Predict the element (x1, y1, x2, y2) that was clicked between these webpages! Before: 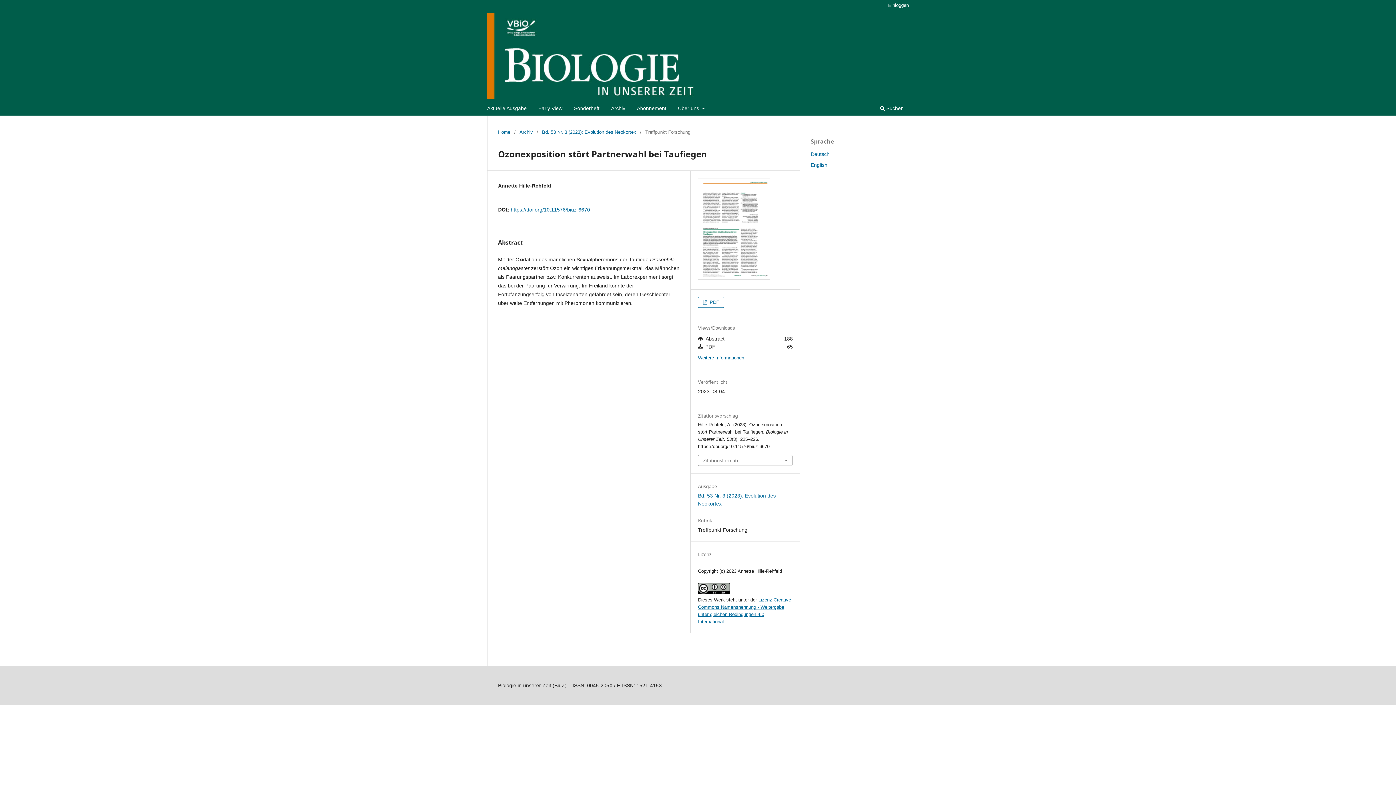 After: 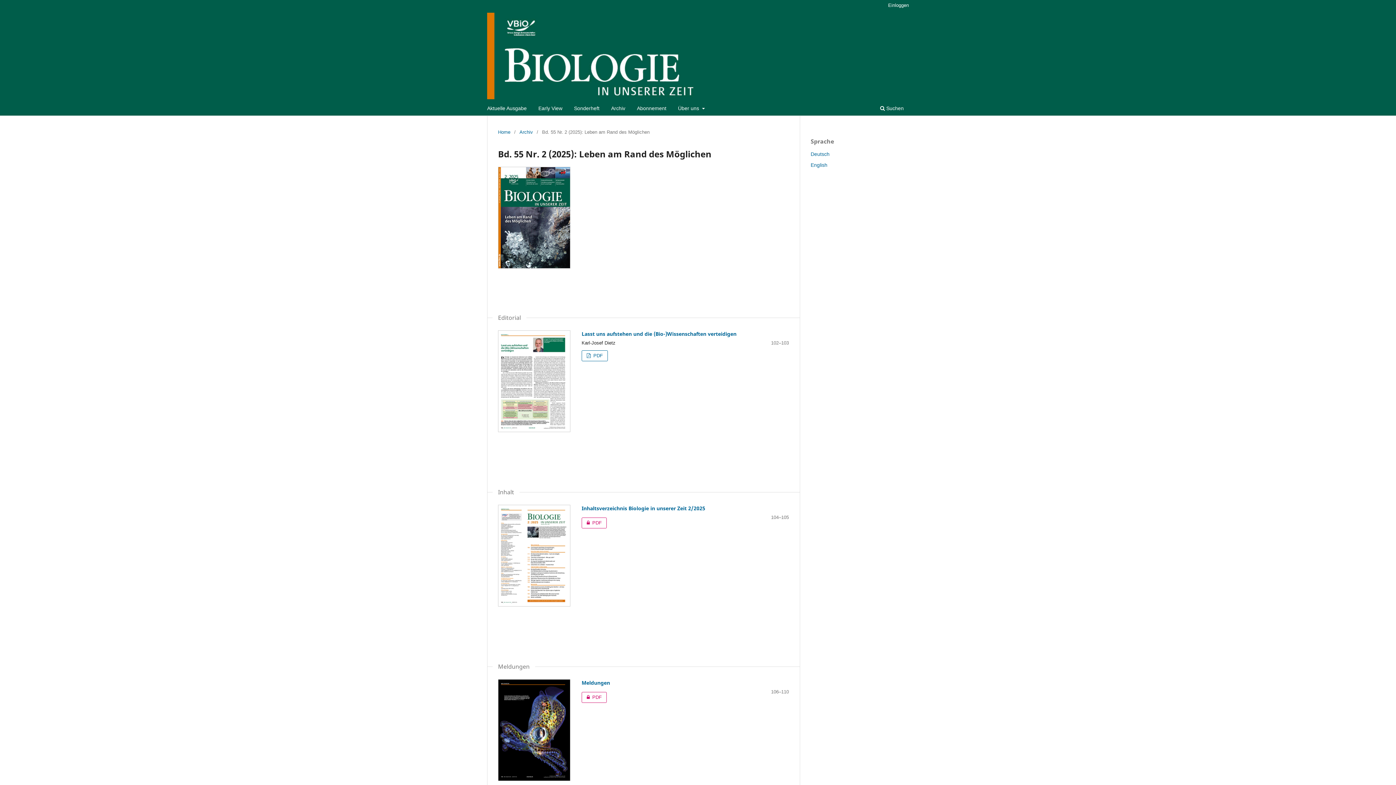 Action: bbox: (484, 102, 529, 115) label: Aktuelle Ausgabe